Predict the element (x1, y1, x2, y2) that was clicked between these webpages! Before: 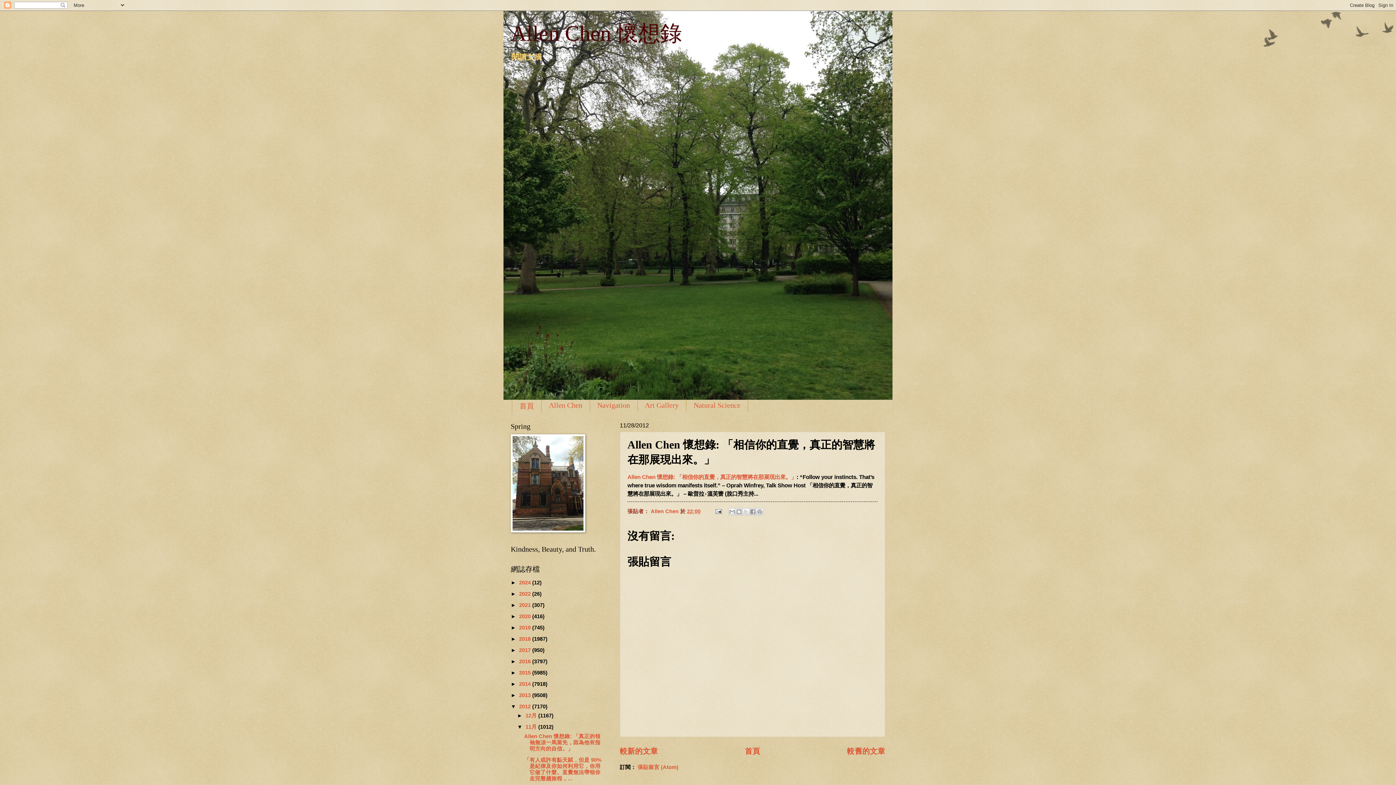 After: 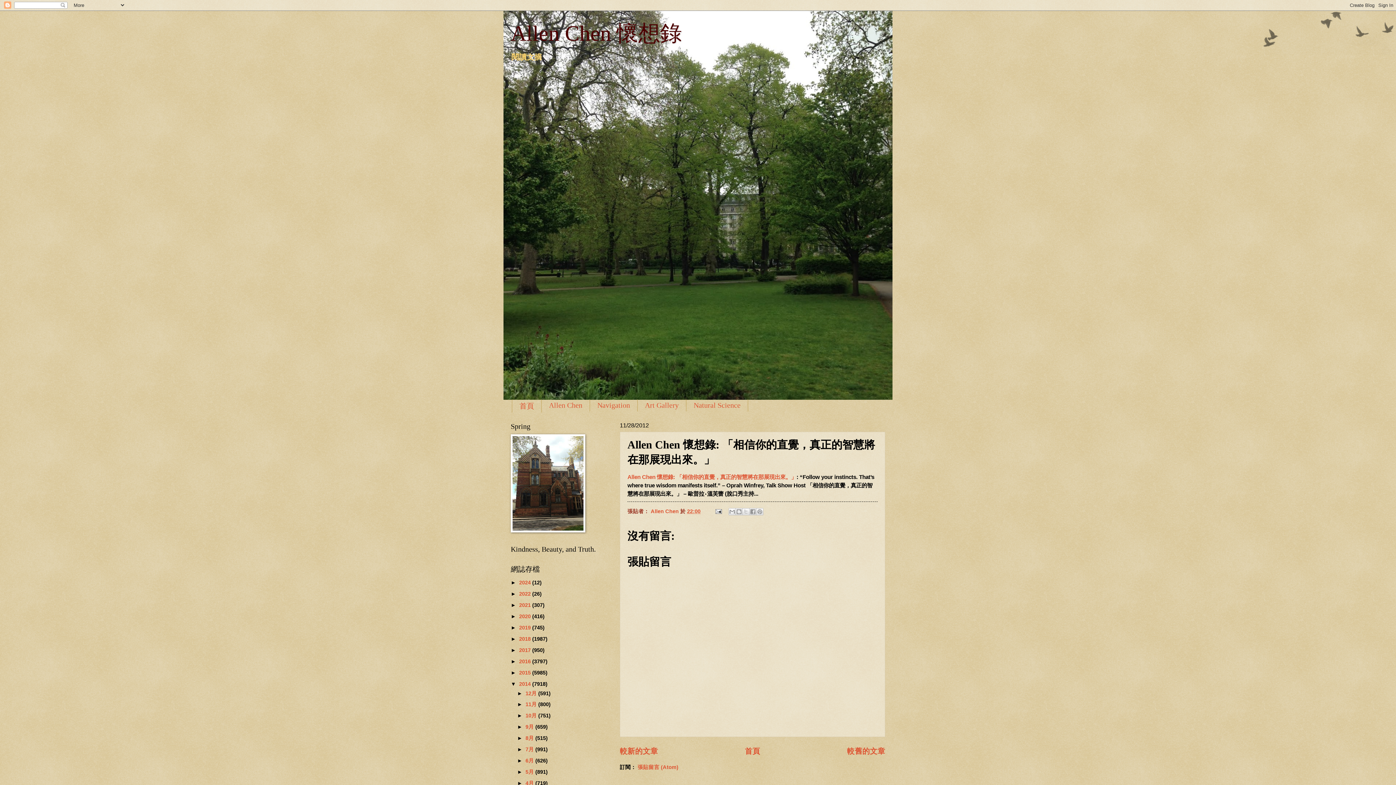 Action: label: ►   bbox: (510, 681, 519, 687)